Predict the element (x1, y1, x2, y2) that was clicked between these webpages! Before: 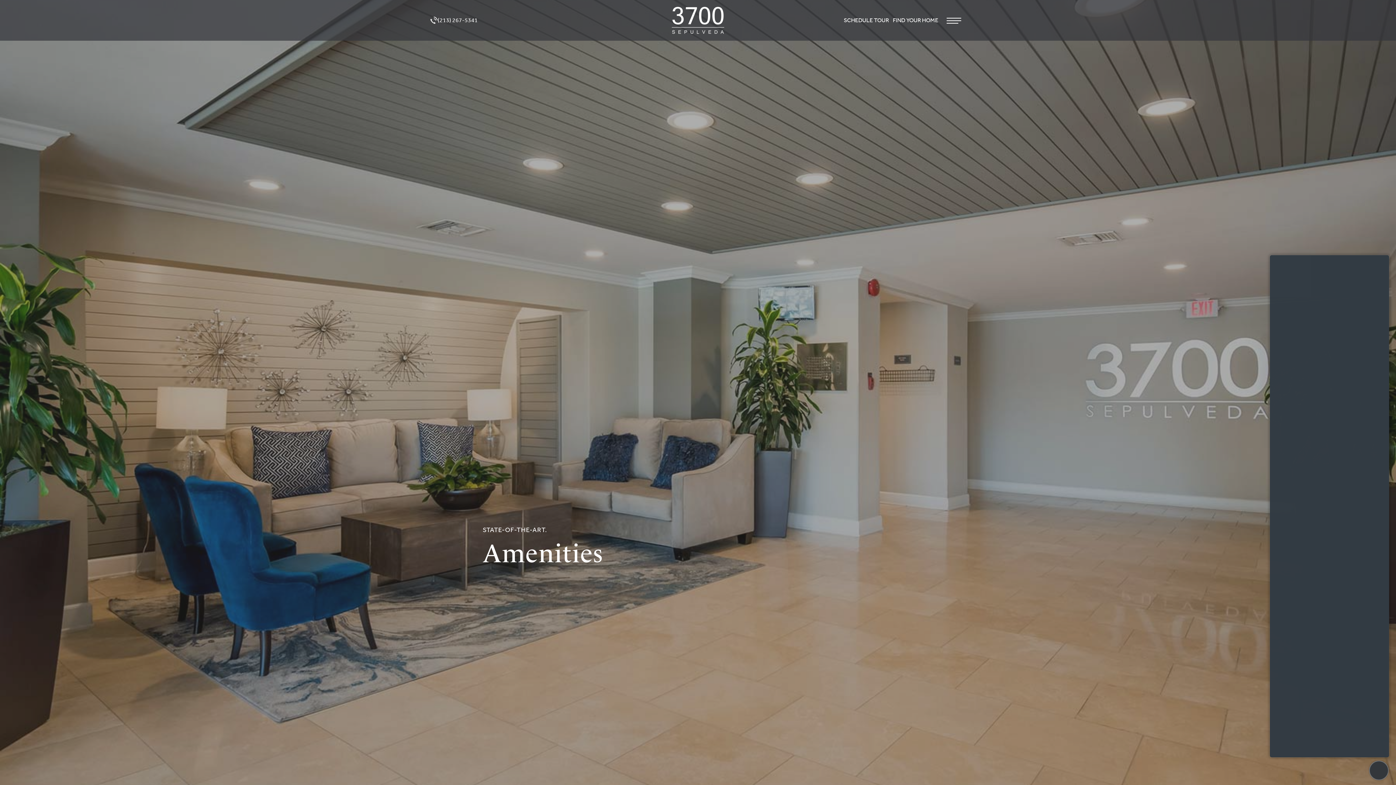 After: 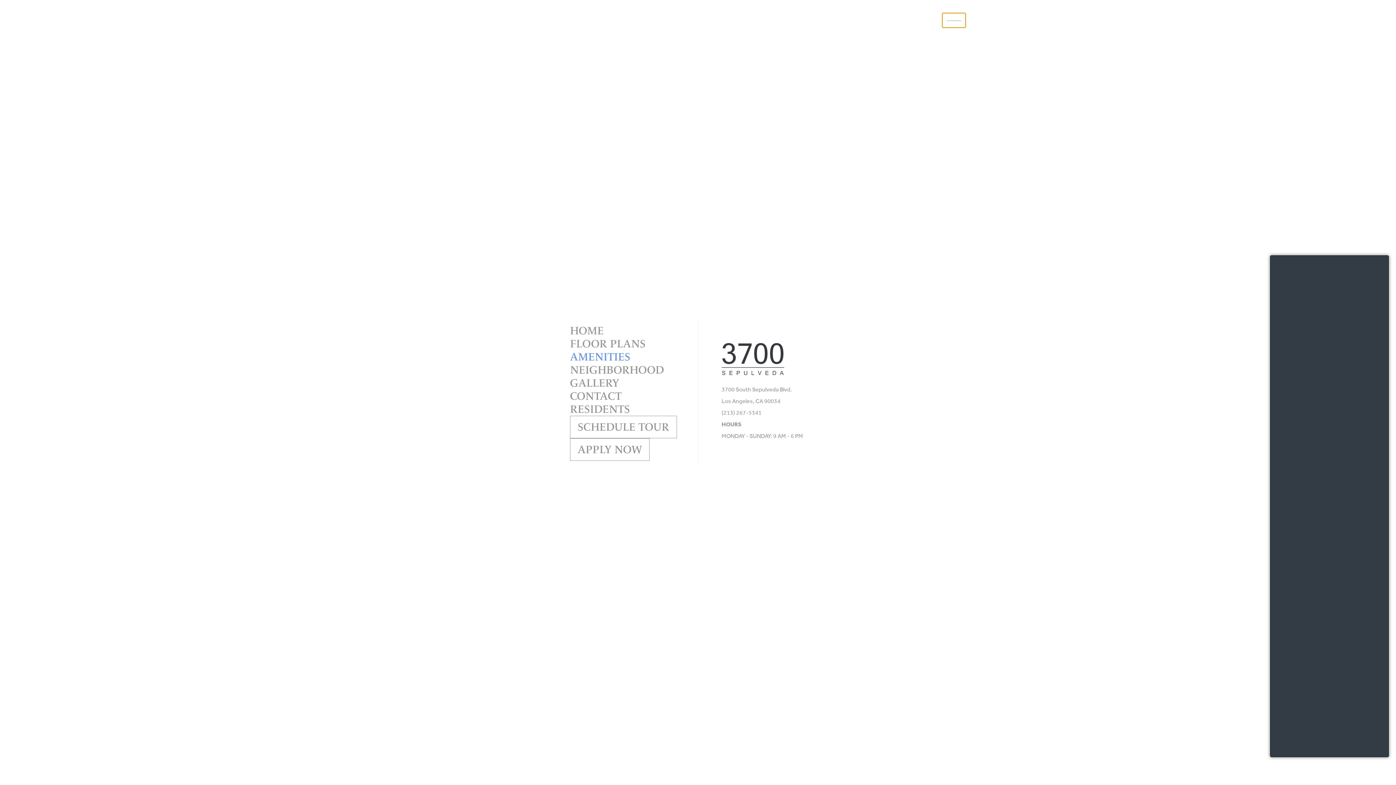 Action: bbox: (942, 13, 965, 27)